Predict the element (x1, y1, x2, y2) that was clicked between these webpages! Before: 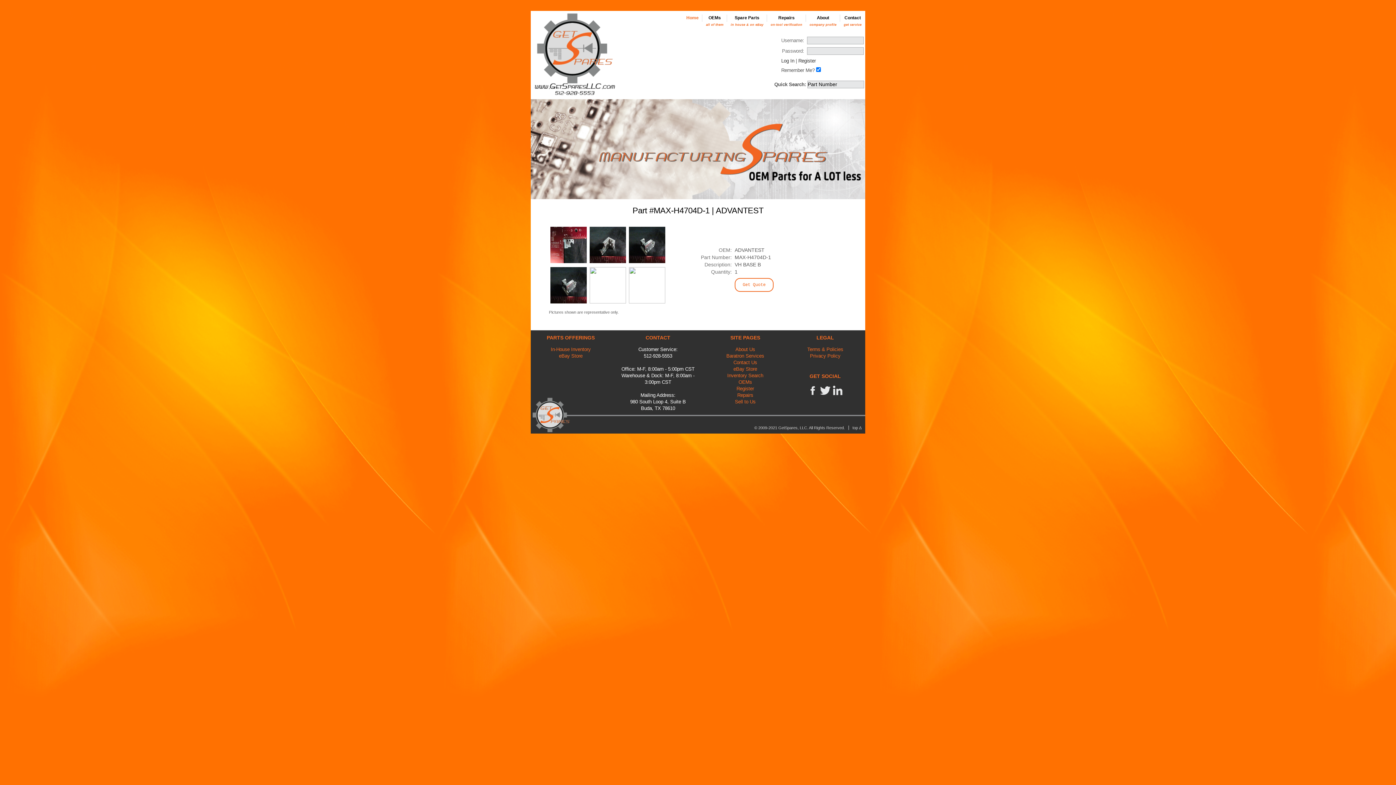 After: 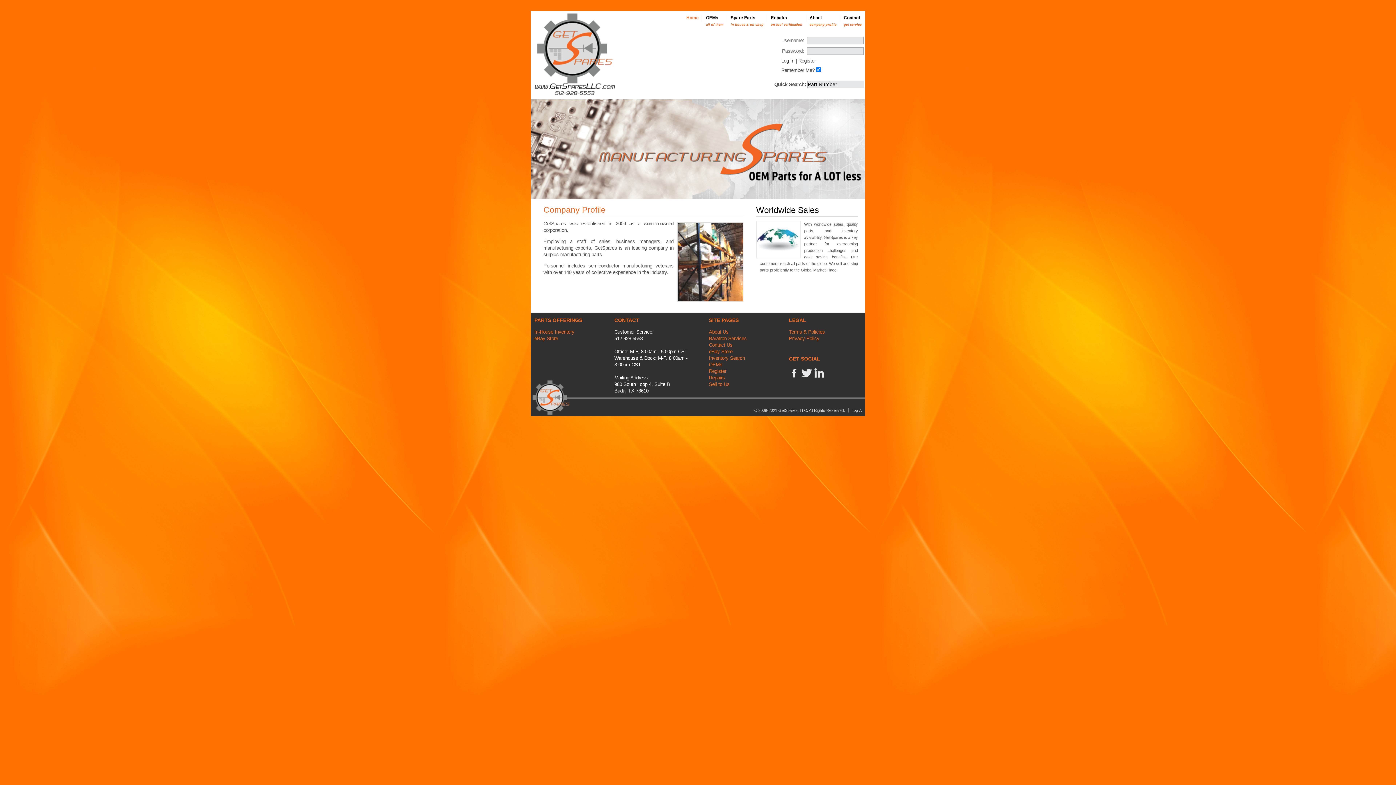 Action: bbox: (806, 14, 840, 31) label: About
company profile